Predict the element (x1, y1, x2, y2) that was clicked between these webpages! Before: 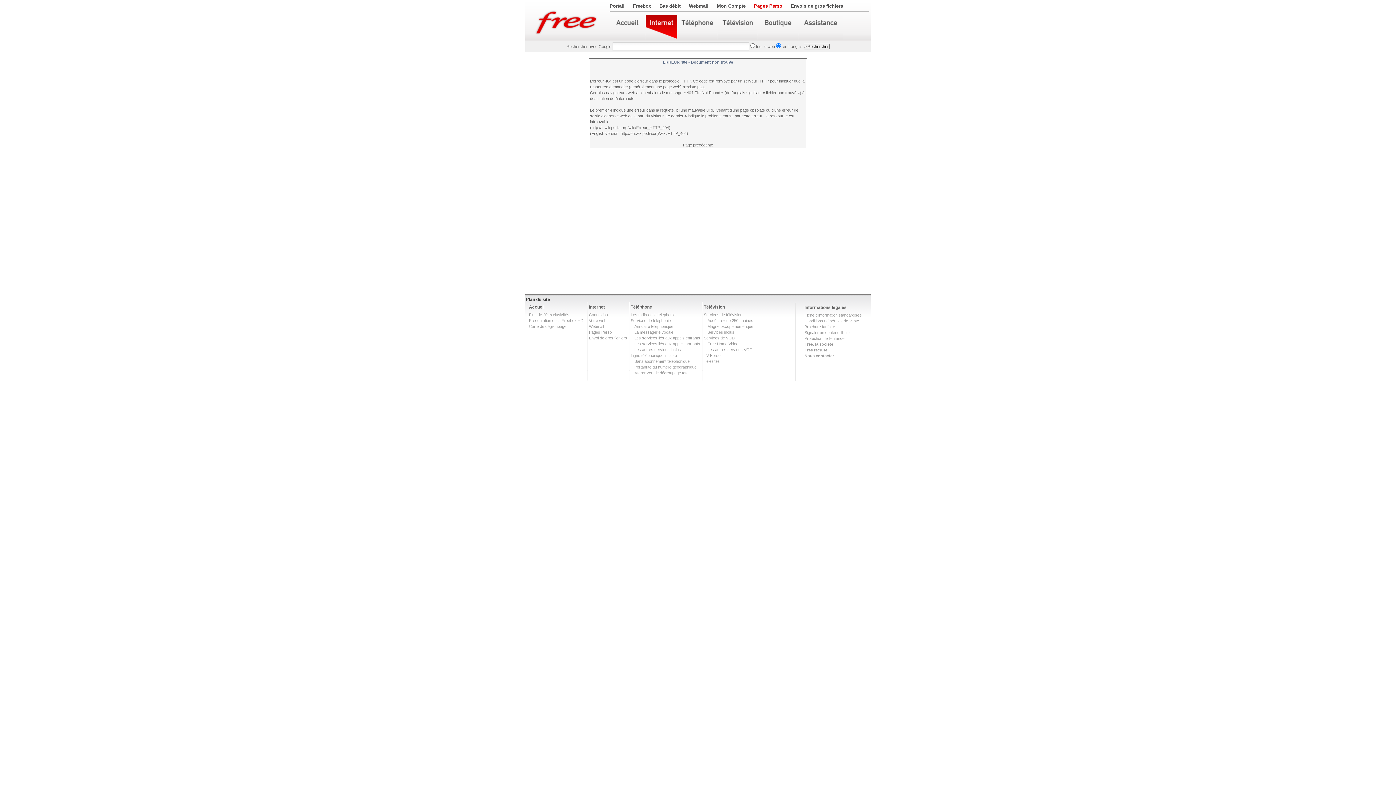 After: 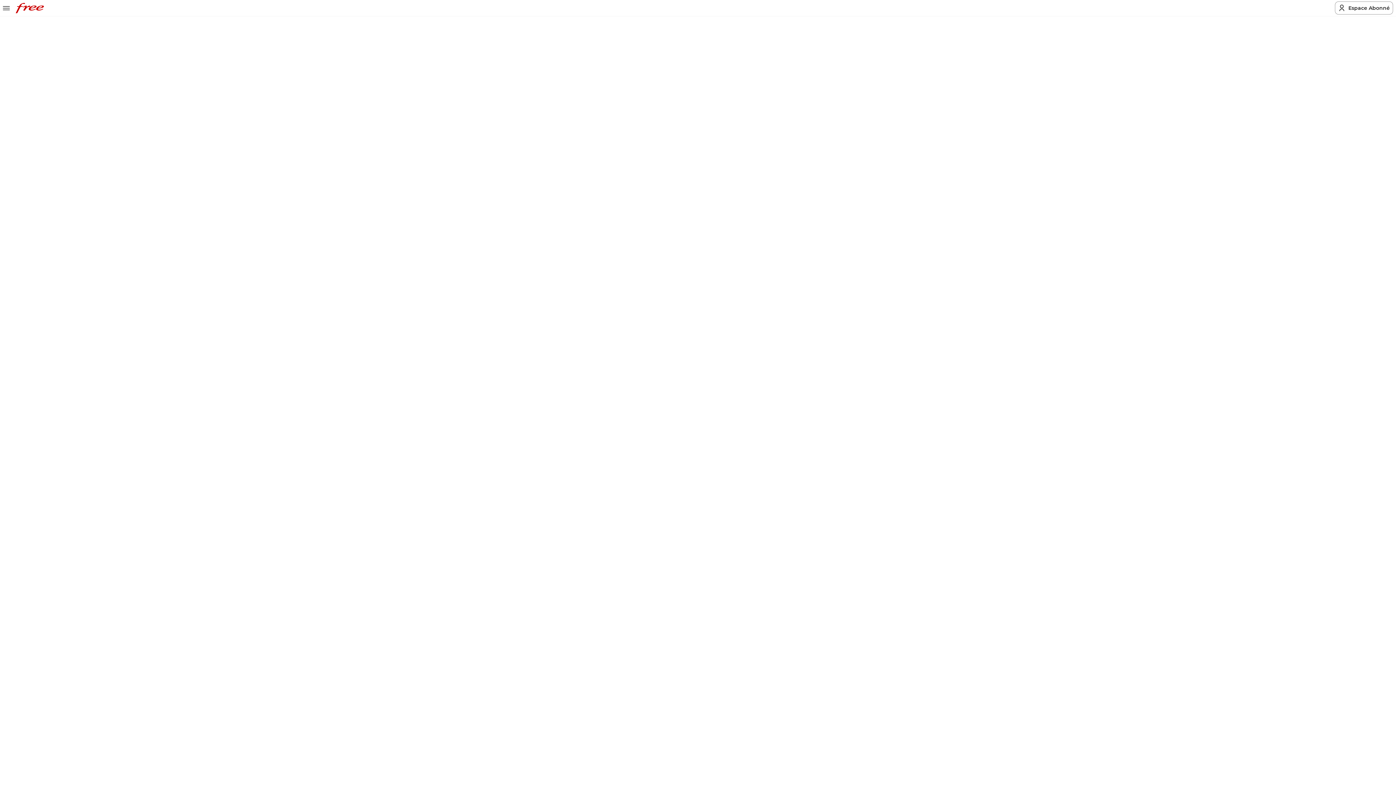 Action: label: Conditions Générales de Vente bbox: (804, 318, 859, 323)